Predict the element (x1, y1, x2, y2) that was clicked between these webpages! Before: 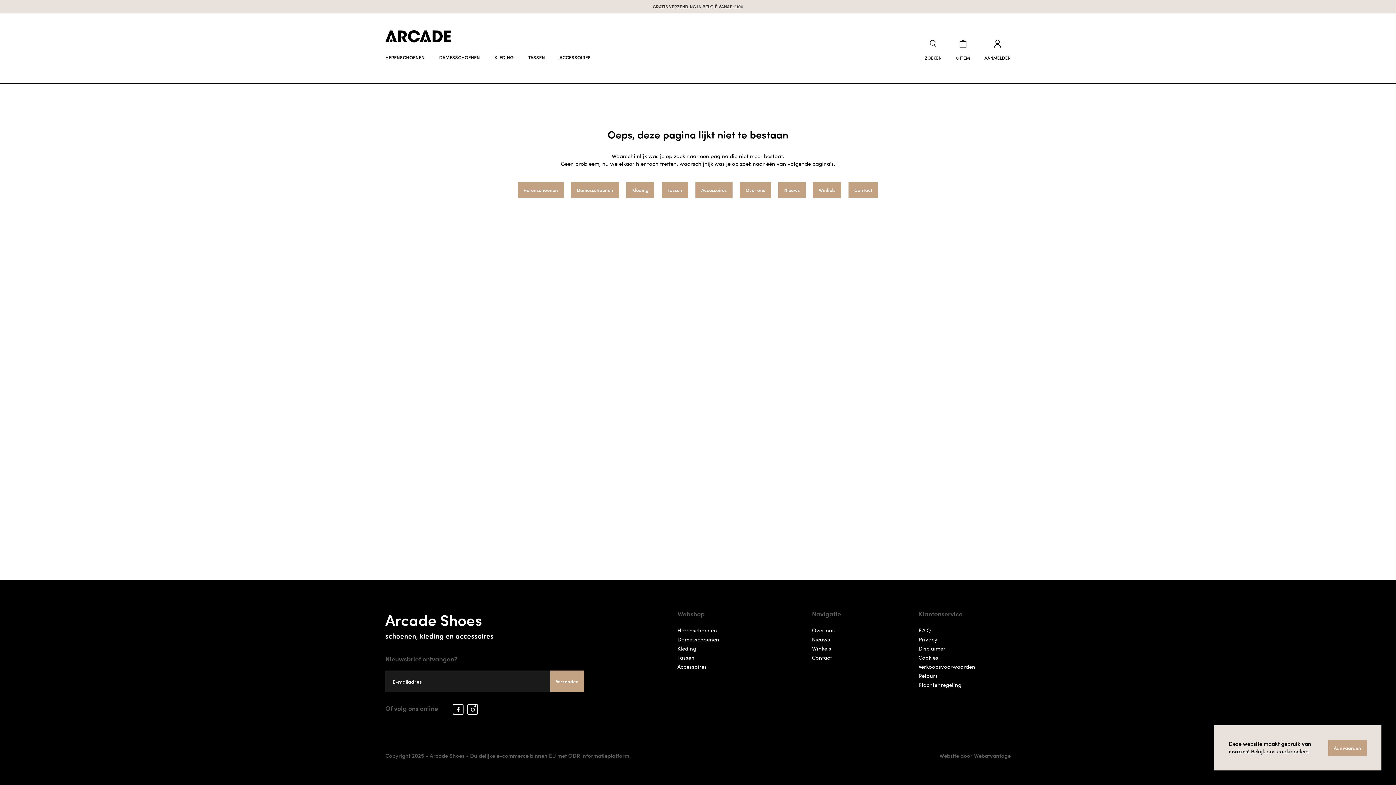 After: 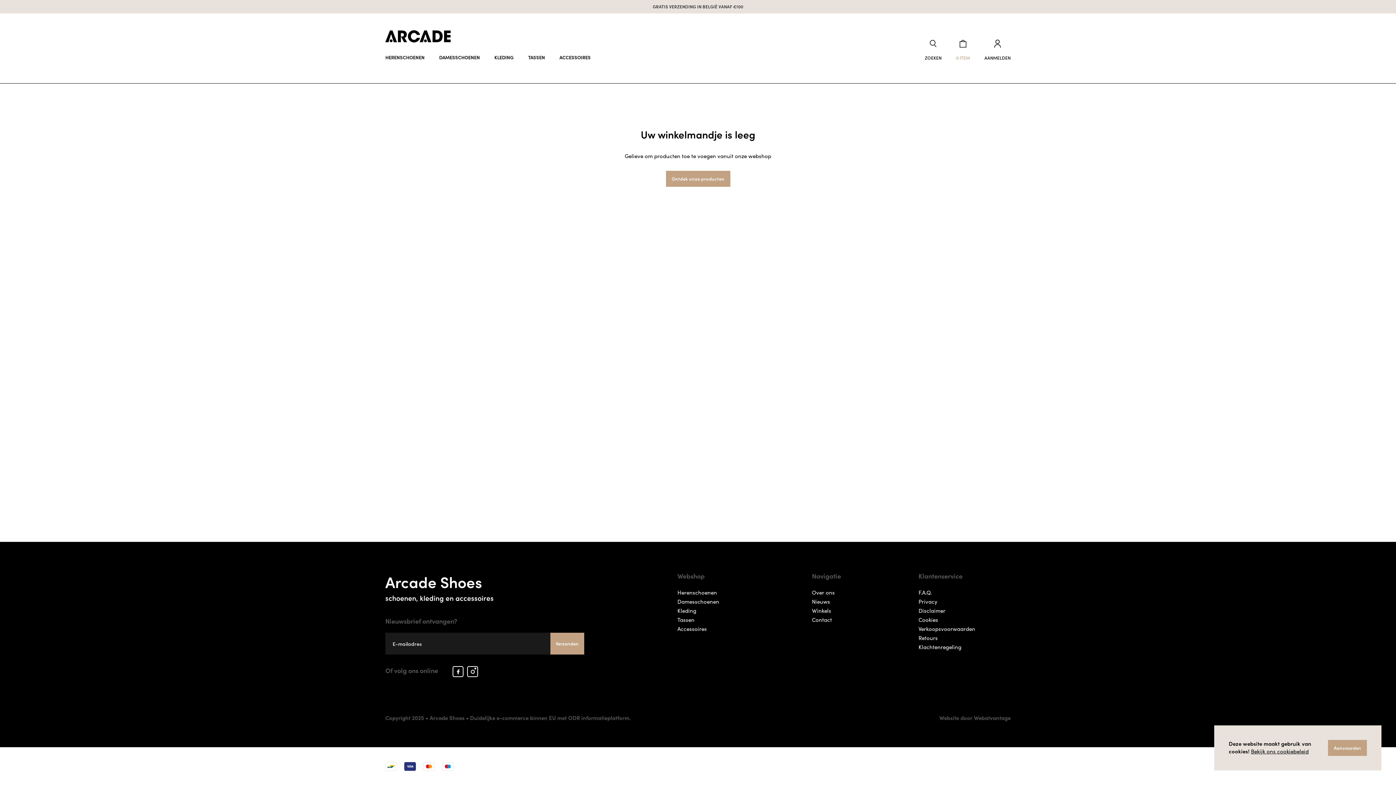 Action: label: 0 ITEM bbox: (956, 39, 970, 61)